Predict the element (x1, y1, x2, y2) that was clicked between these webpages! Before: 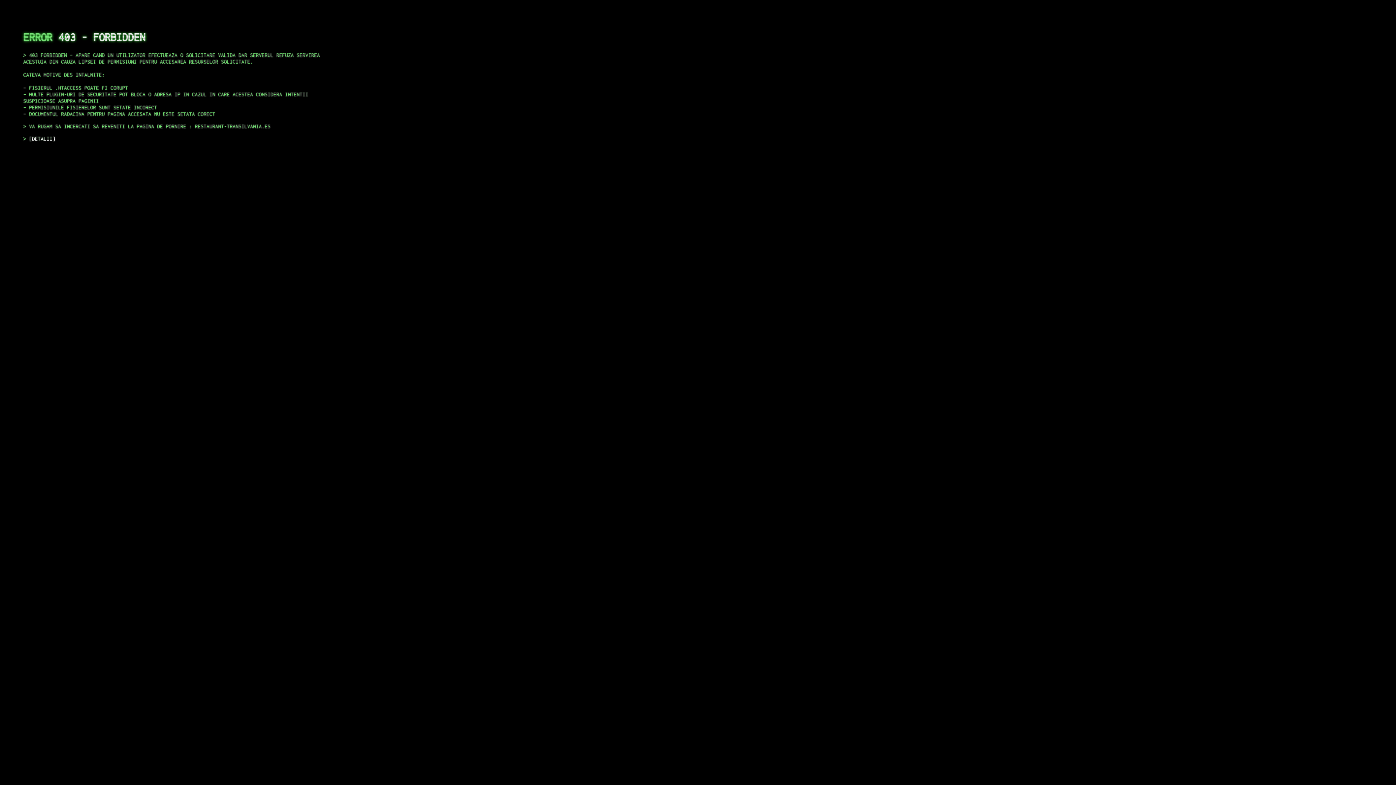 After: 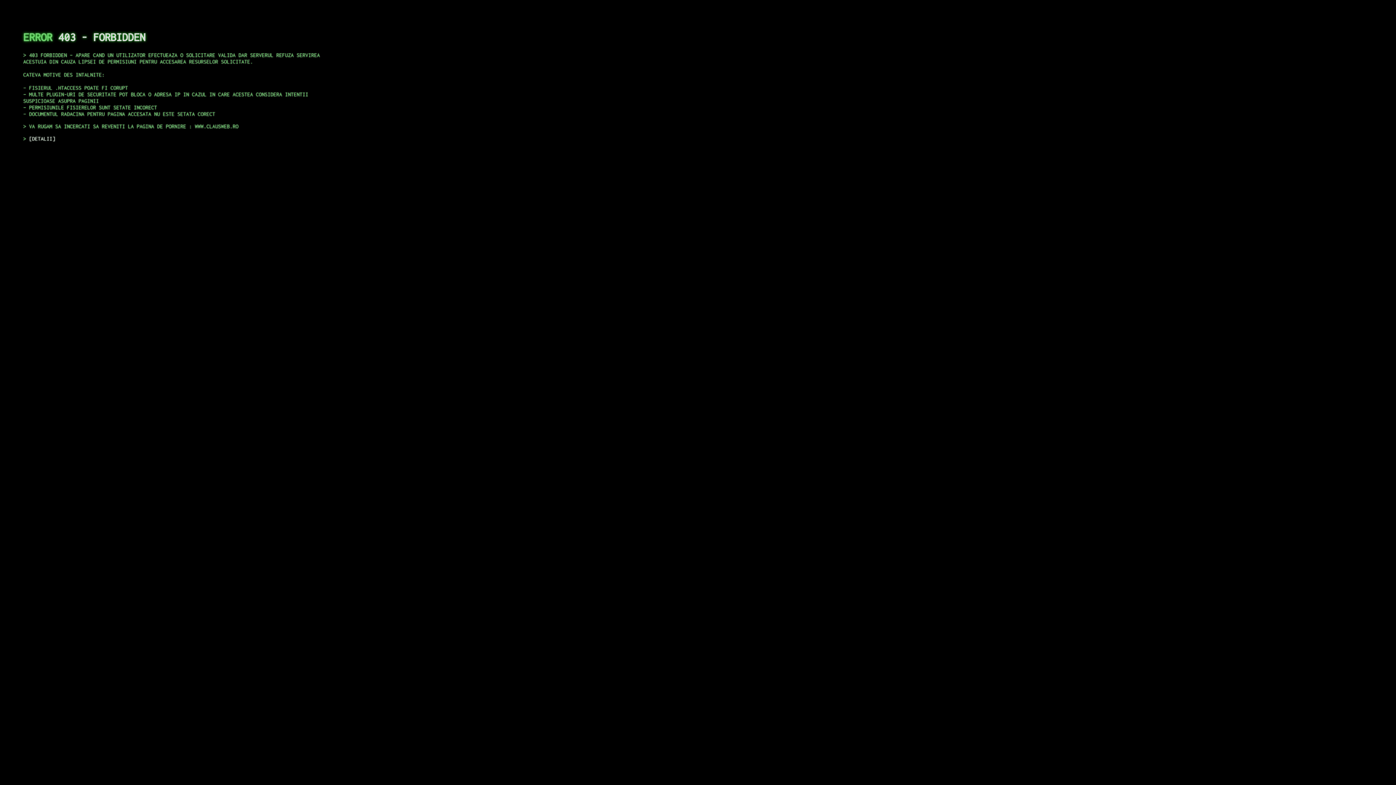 Action: bbox: (29, 135, 55, 141) label: DETALII